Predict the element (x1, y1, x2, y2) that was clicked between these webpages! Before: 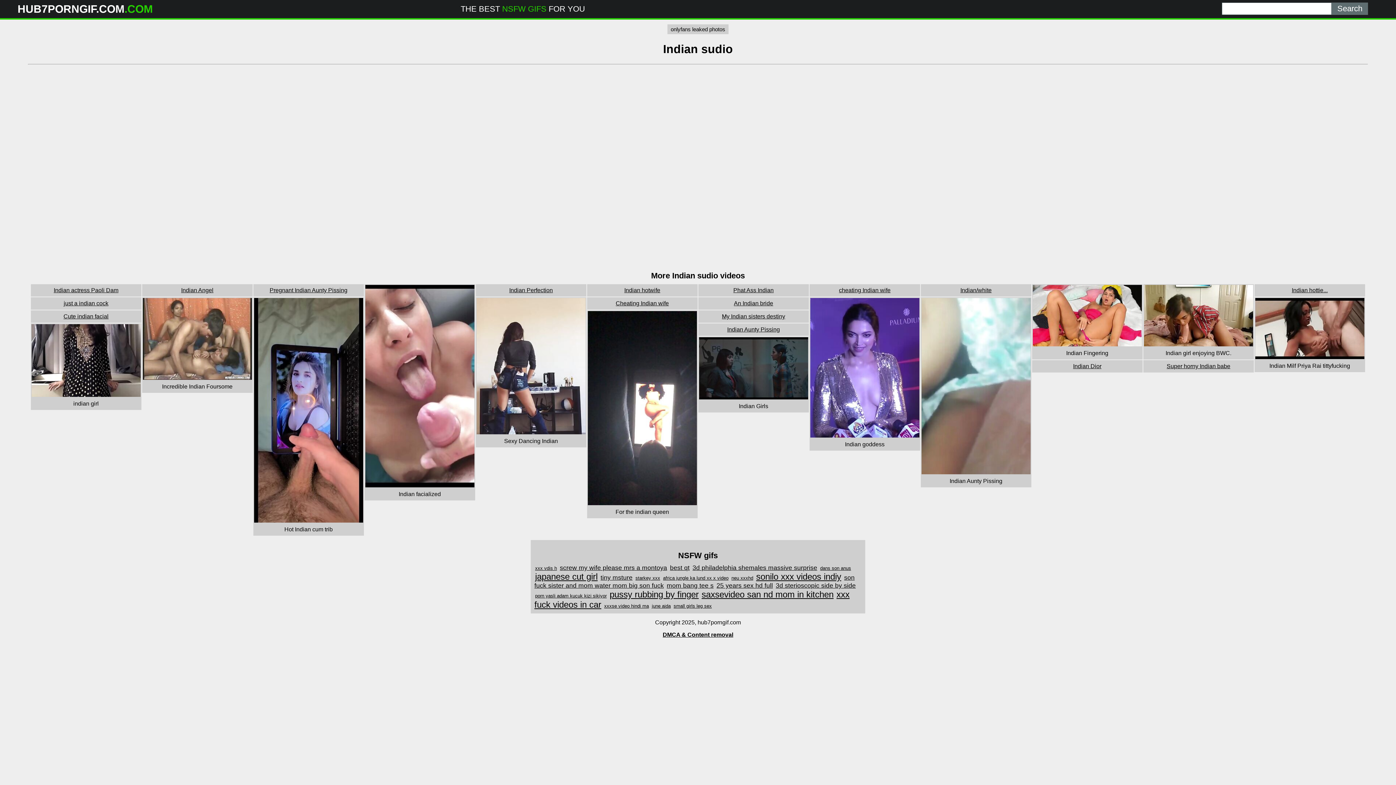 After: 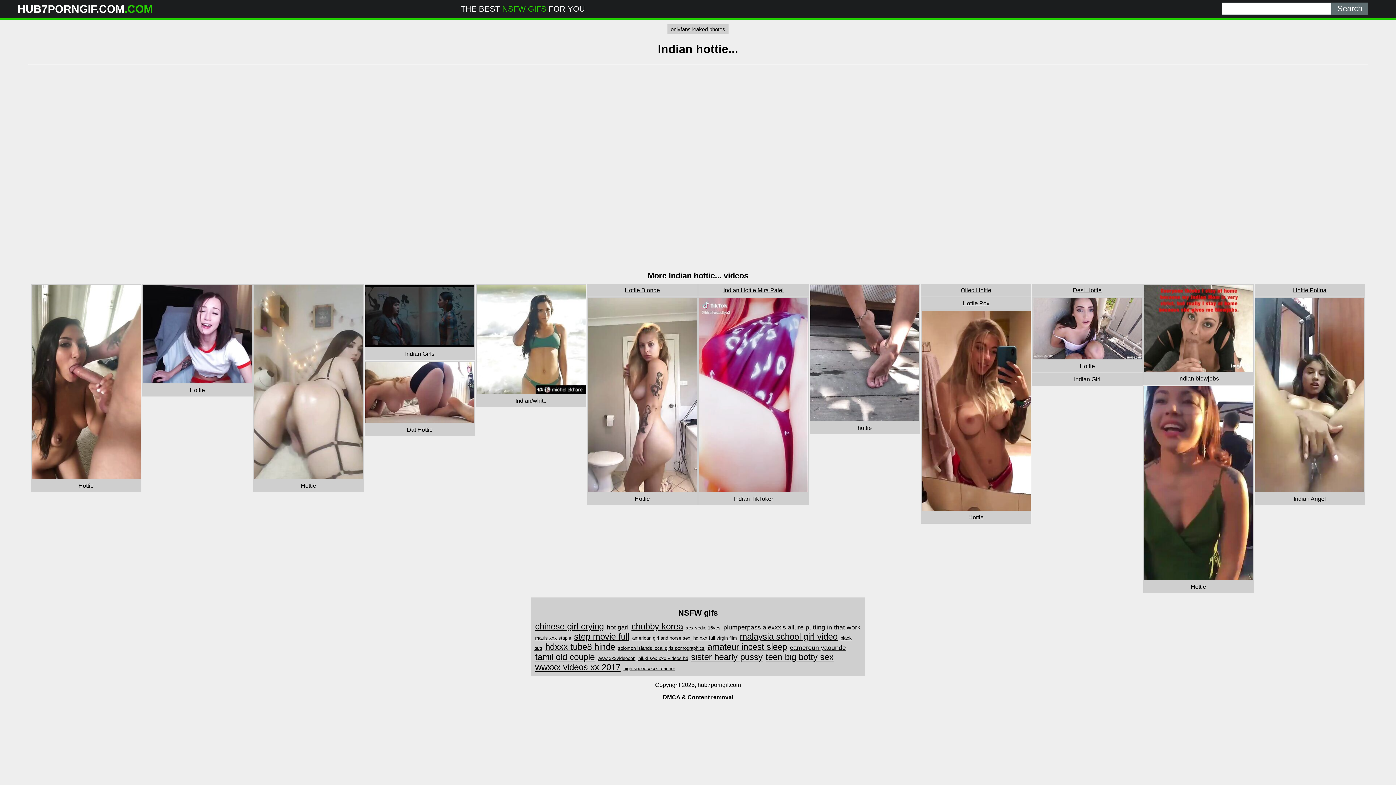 Action: label: Indian hottie... bbox: (1255, 285, 1364, 295)